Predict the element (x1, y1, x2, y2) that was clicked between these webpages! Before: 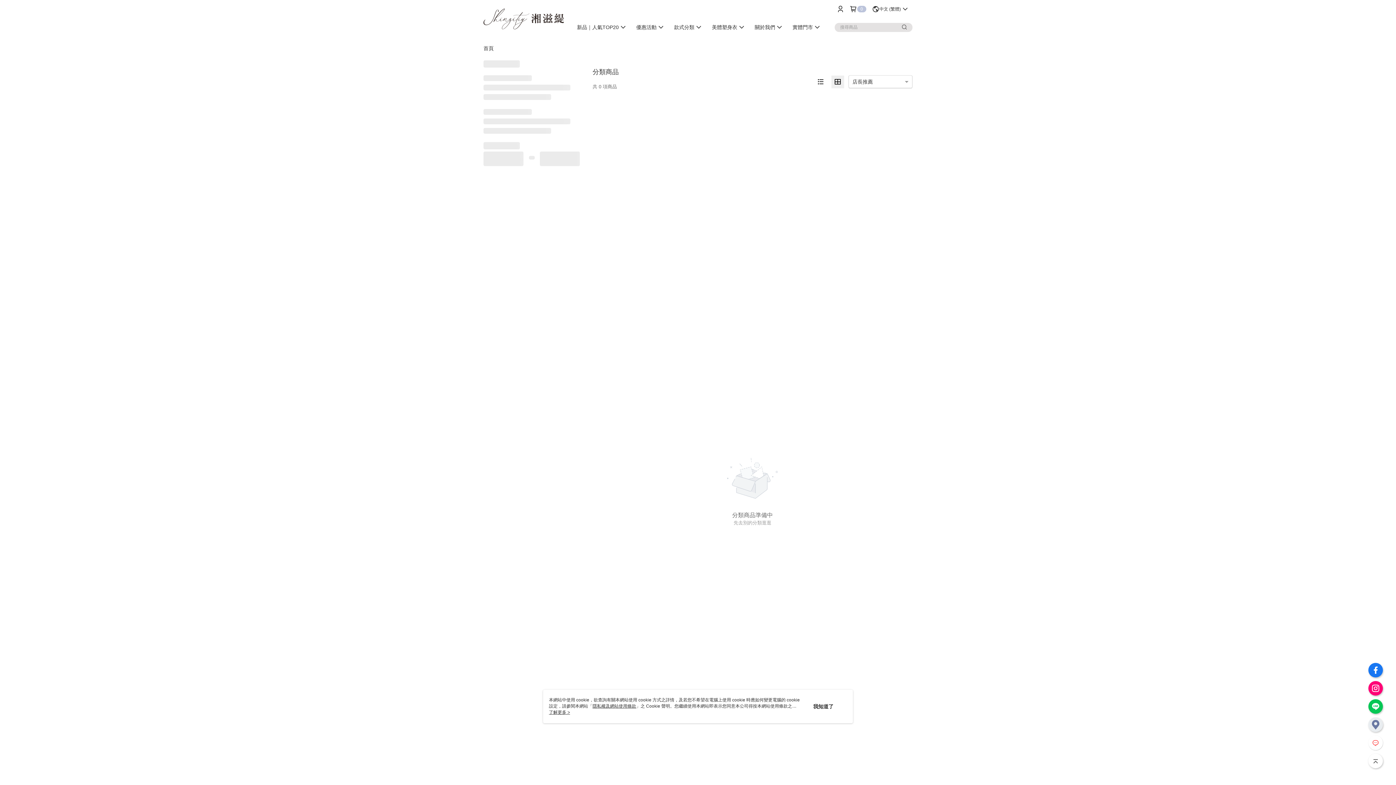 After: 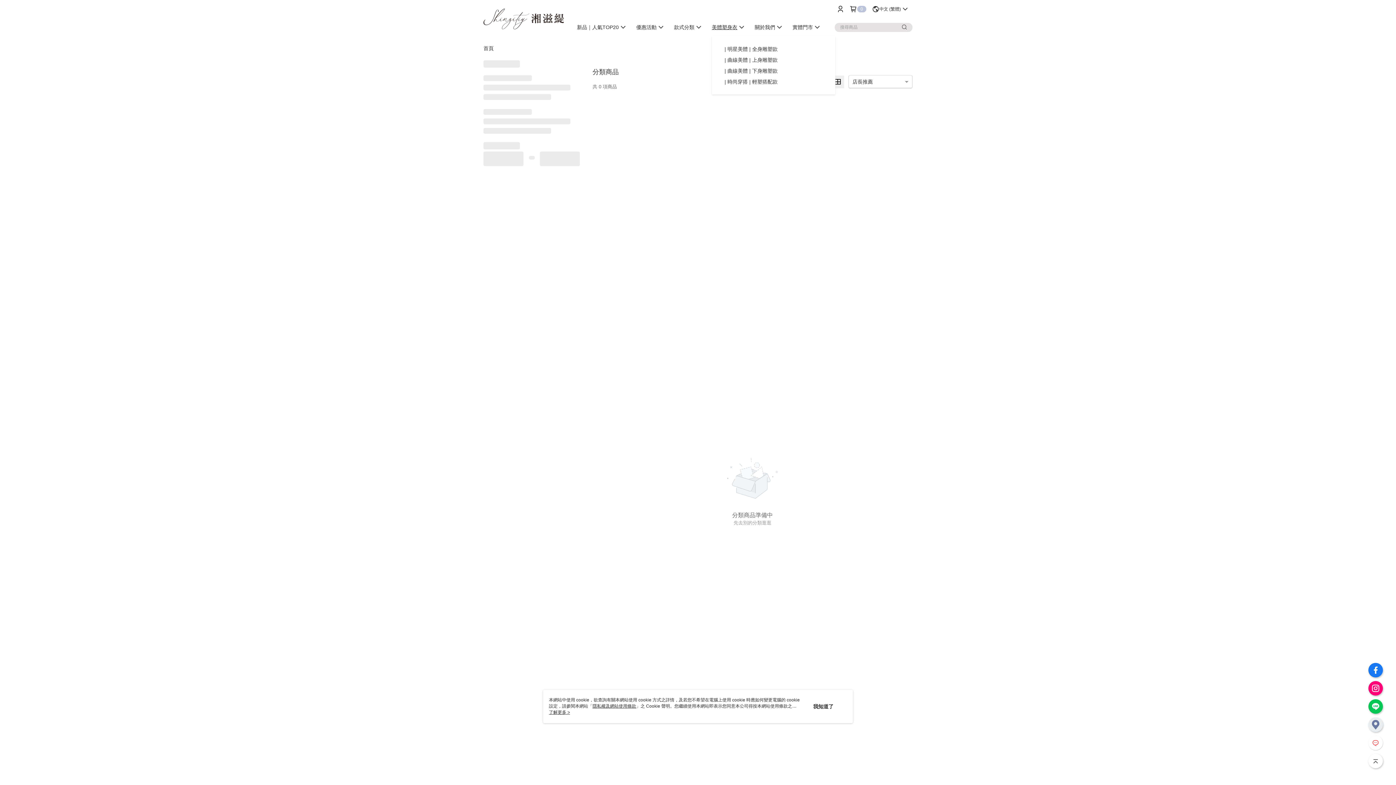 Action: bbox: (707, 21, 750, 32) label: 美體塑身衣